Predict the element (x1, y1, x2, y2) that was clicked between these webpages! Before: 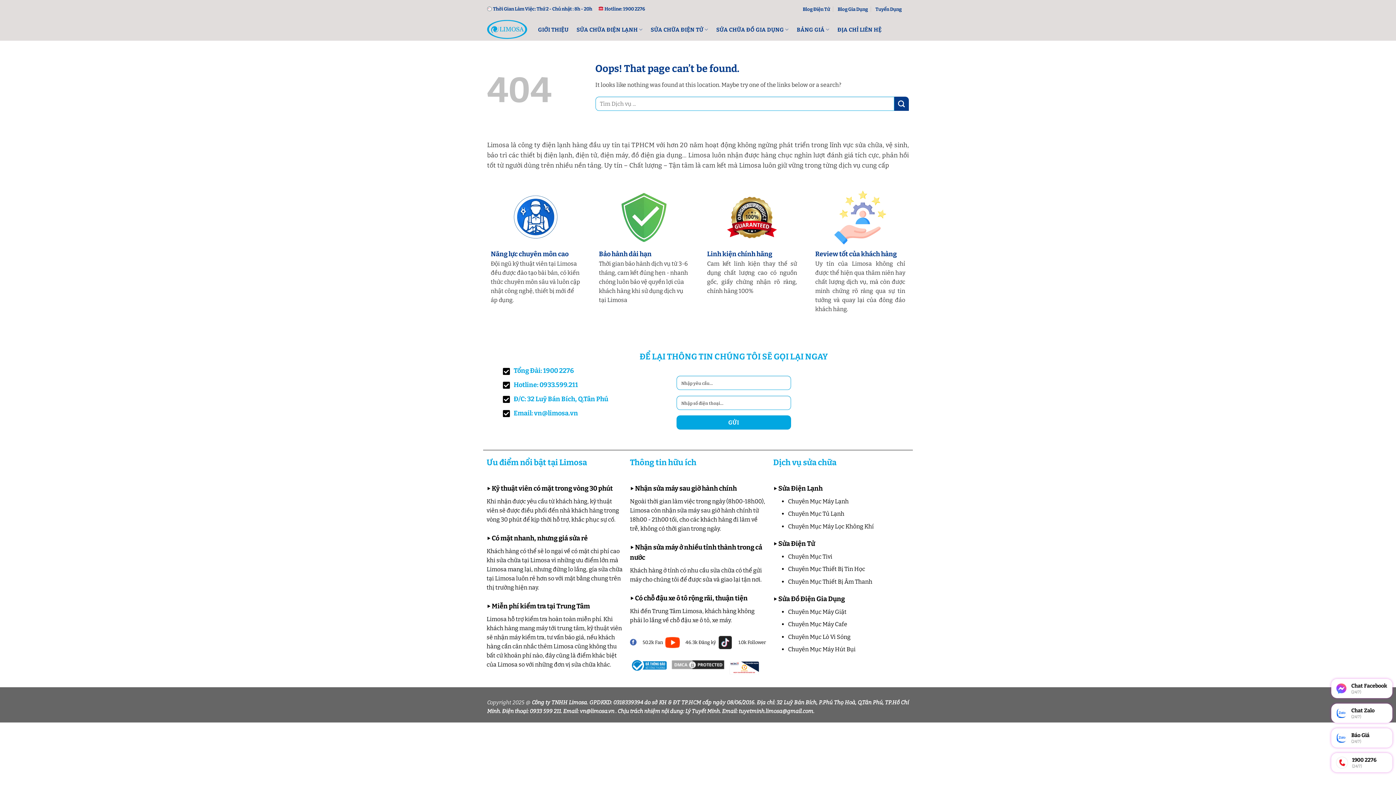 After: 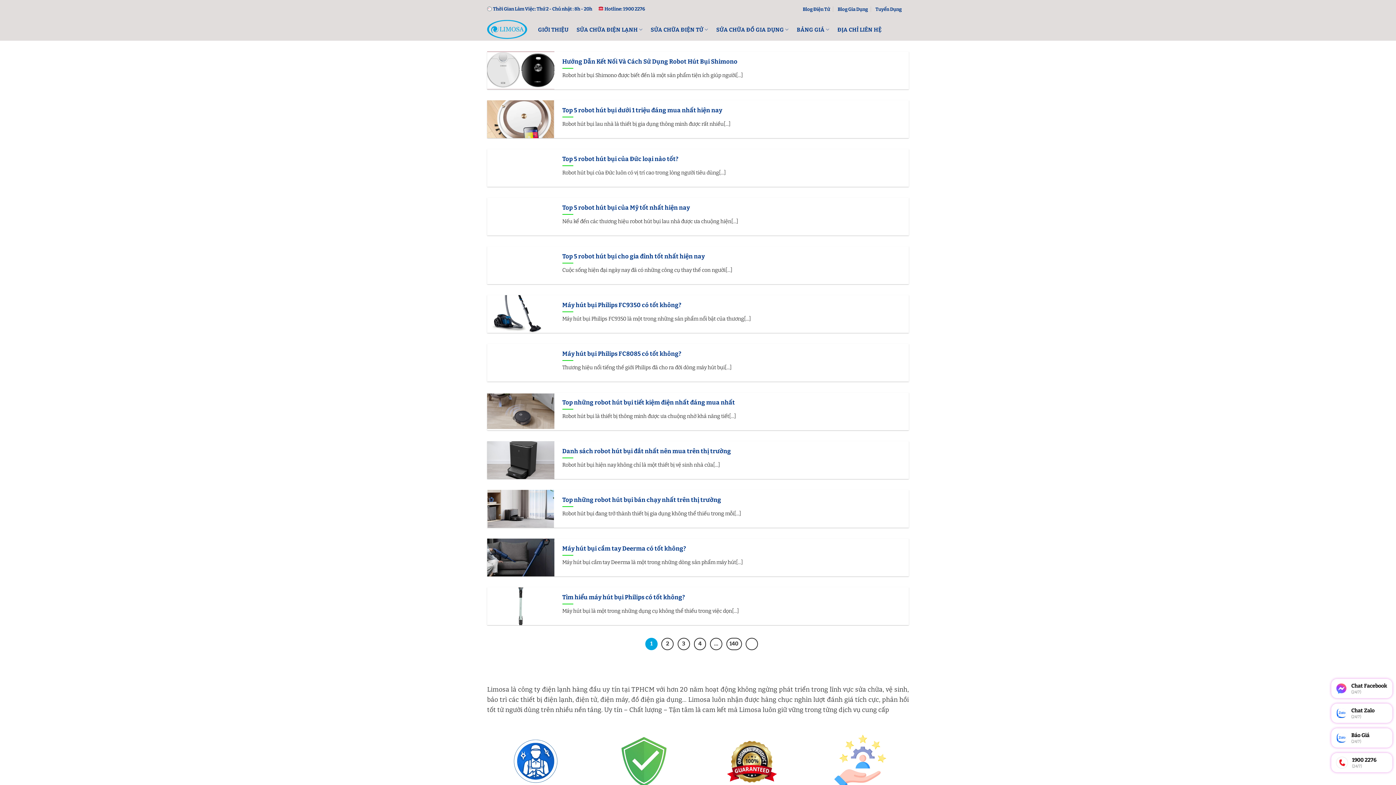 Action: bbox: (788, 646, 855, 653) label: Chuyên Mục Máy Hút Bụi